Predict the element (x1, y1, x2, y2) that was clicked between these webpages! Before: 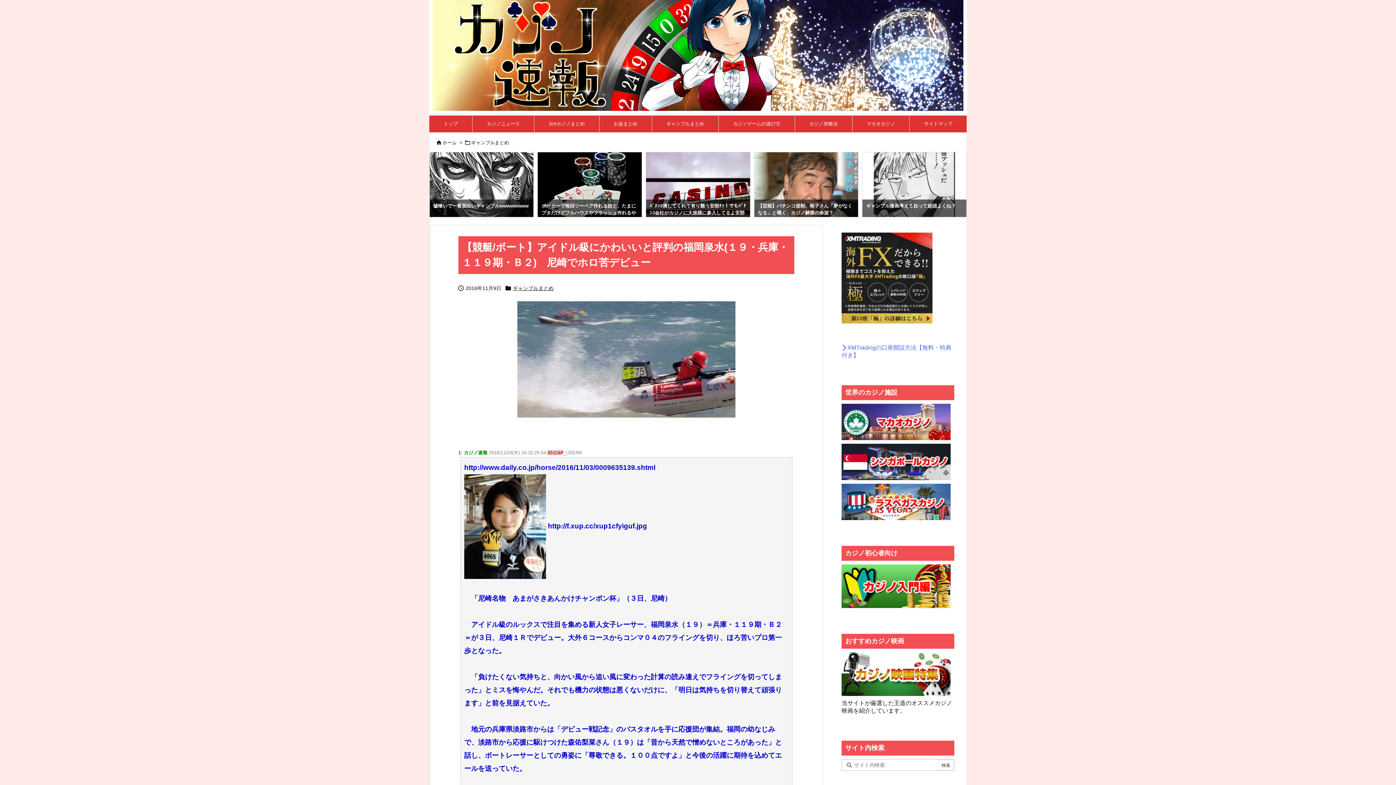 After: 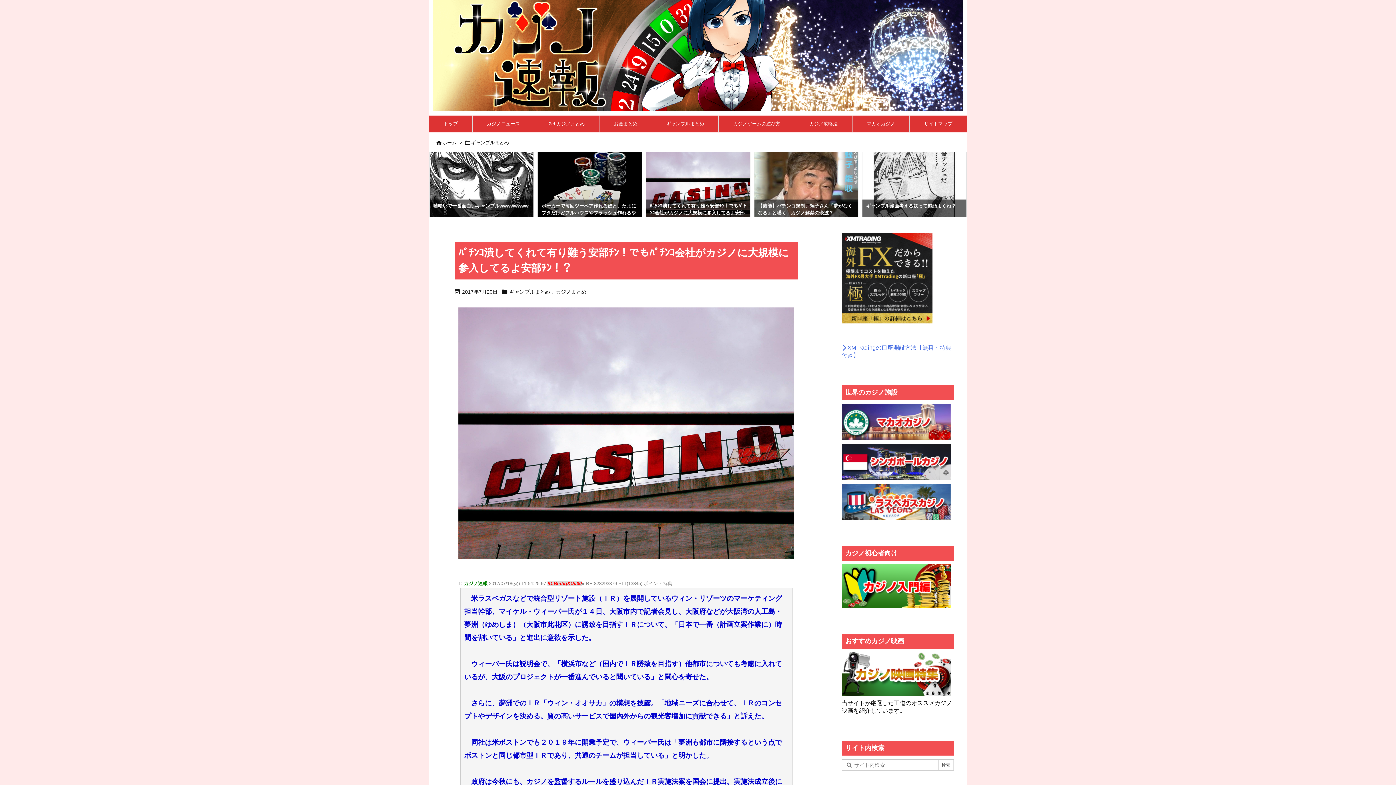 Action: bbox: (651, 115, 718, 132) label: ギャンブルまとめ